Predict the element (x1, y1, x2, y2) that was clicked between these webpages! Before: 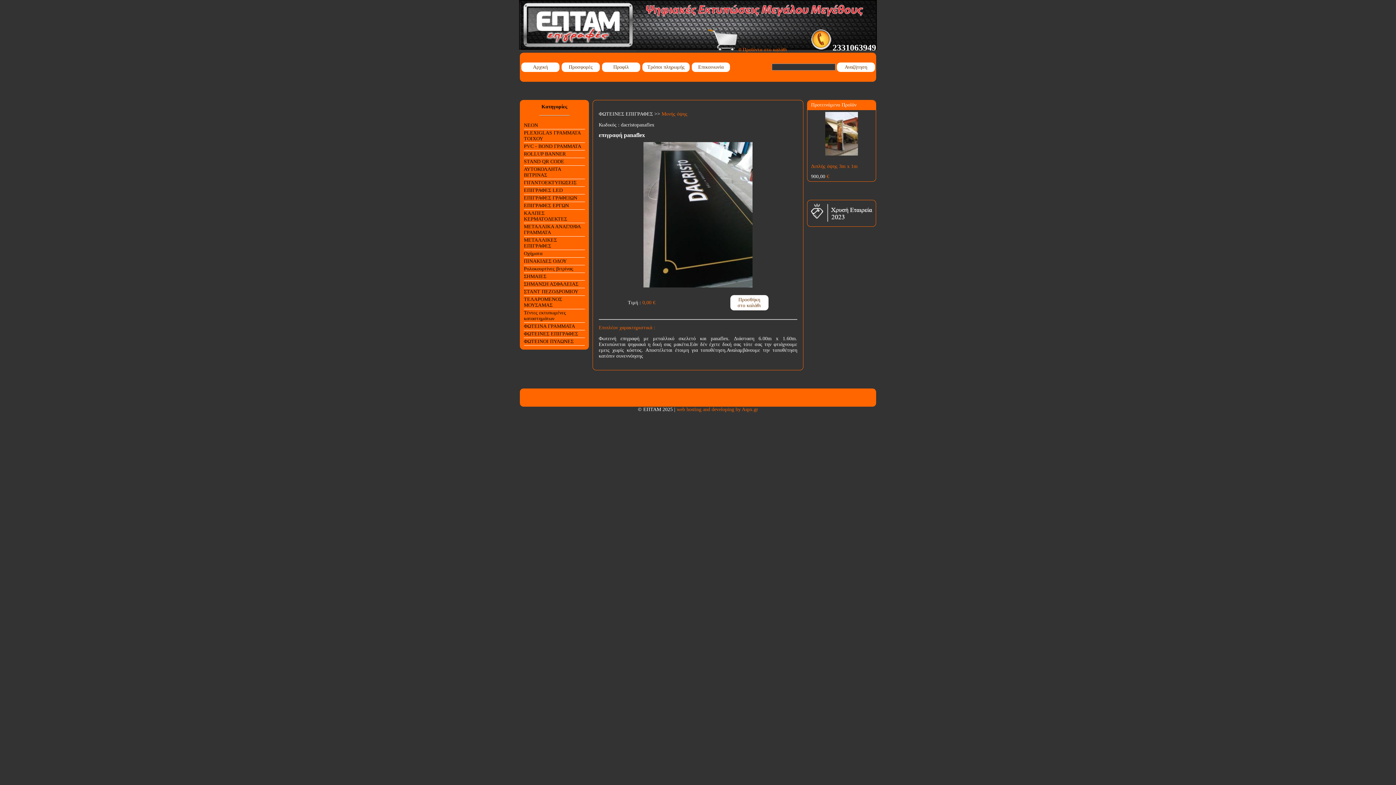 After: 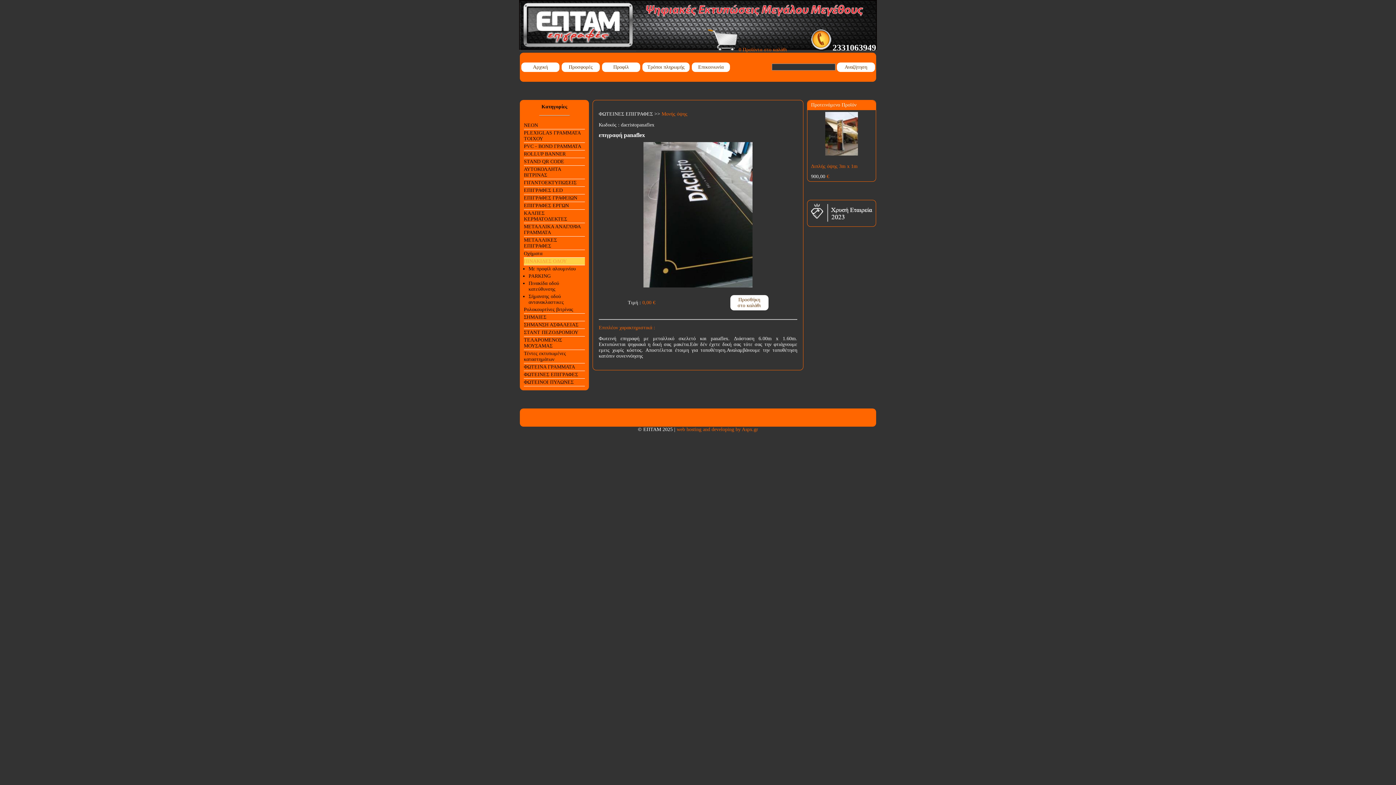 Action: bbox: (524, 257, 585, 265) label: ΠΙΝΑΚΙΔΕΣ ΟΔΟΥ